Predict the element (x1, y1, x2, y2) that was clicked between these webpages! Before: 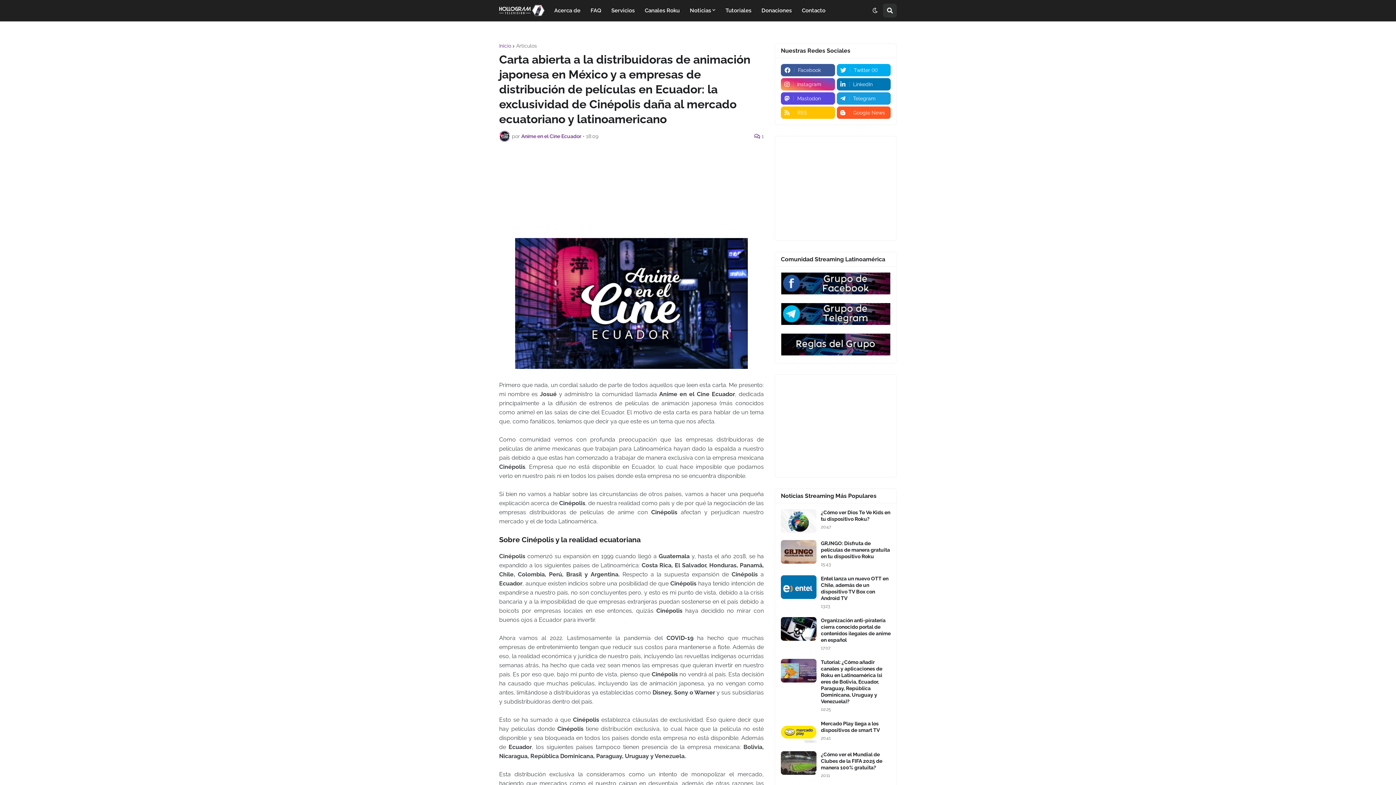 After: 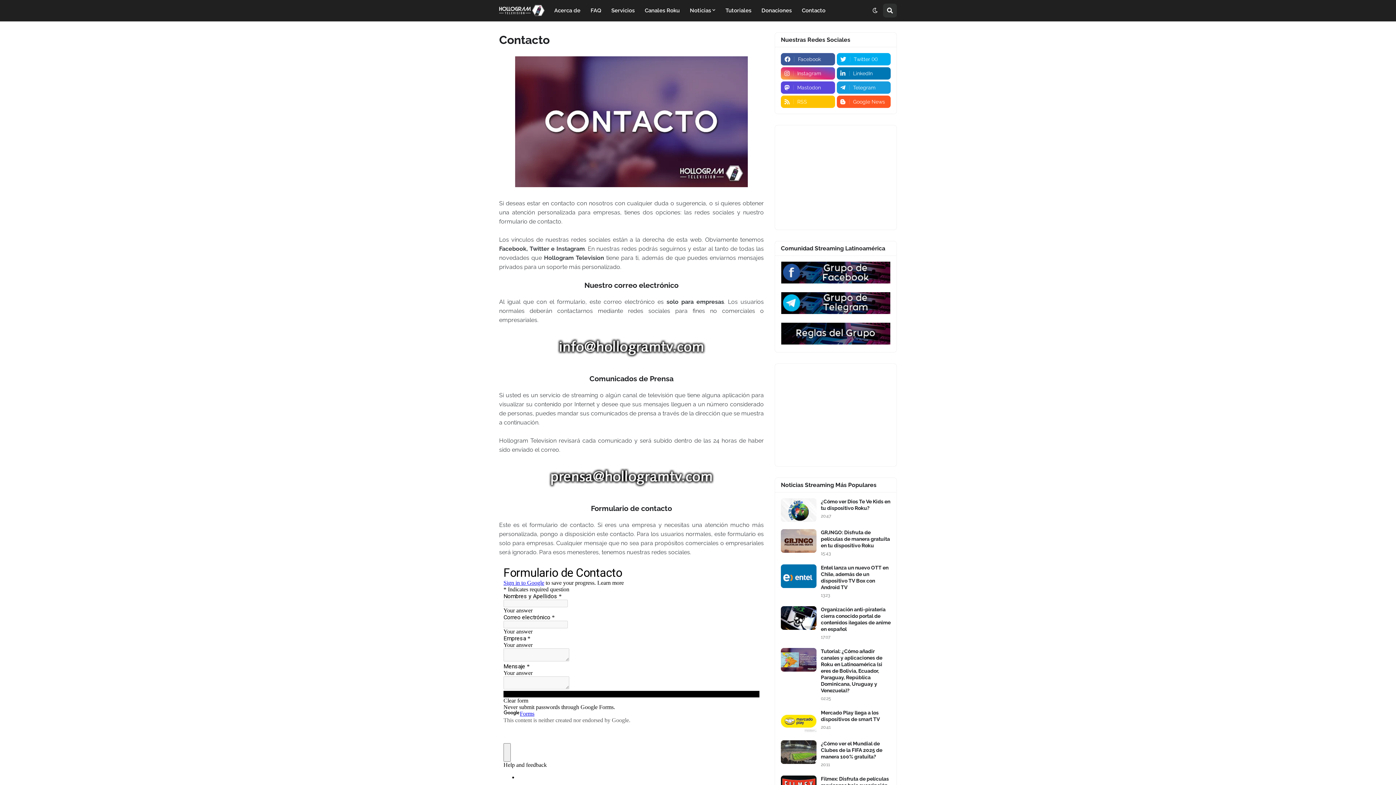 Action: bbox: (796, 0, 830, 21) label: Contacto